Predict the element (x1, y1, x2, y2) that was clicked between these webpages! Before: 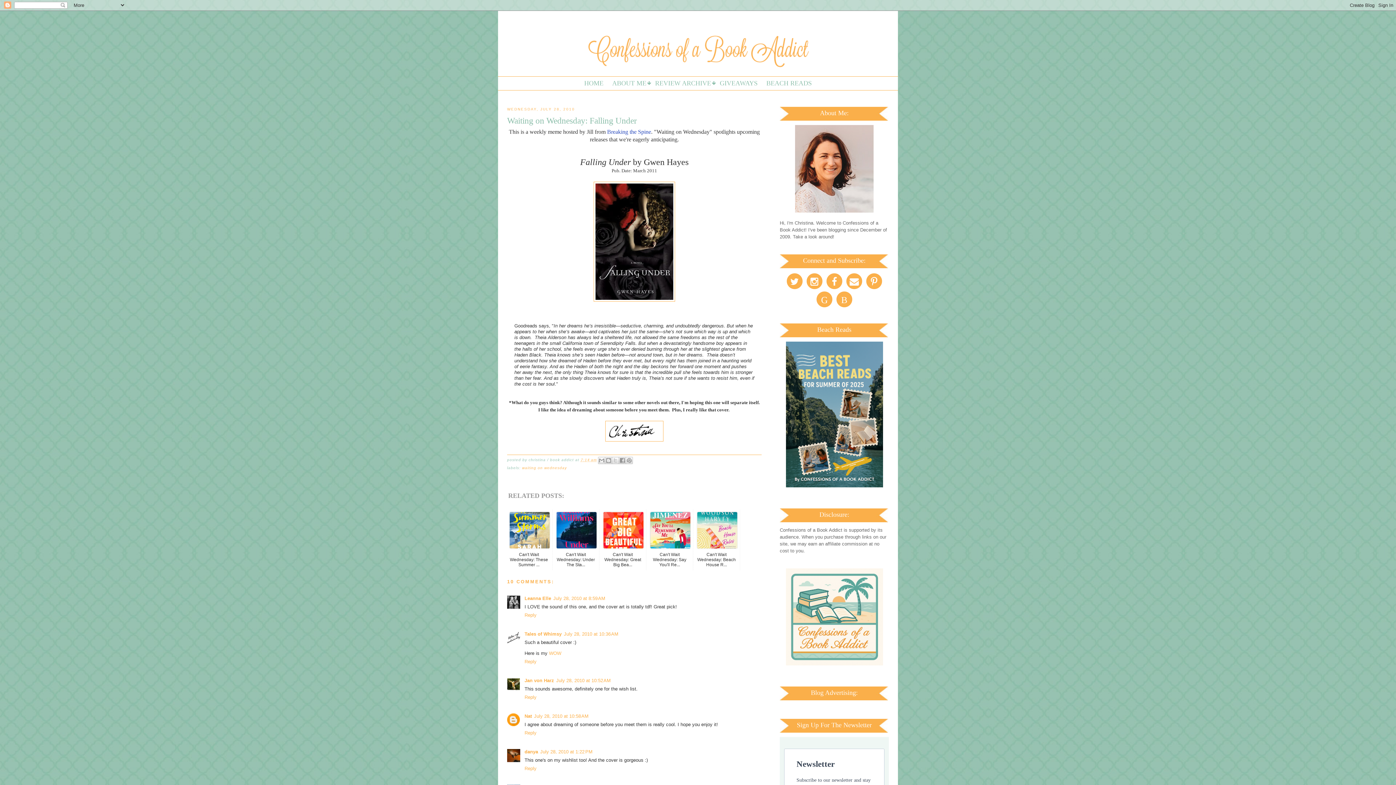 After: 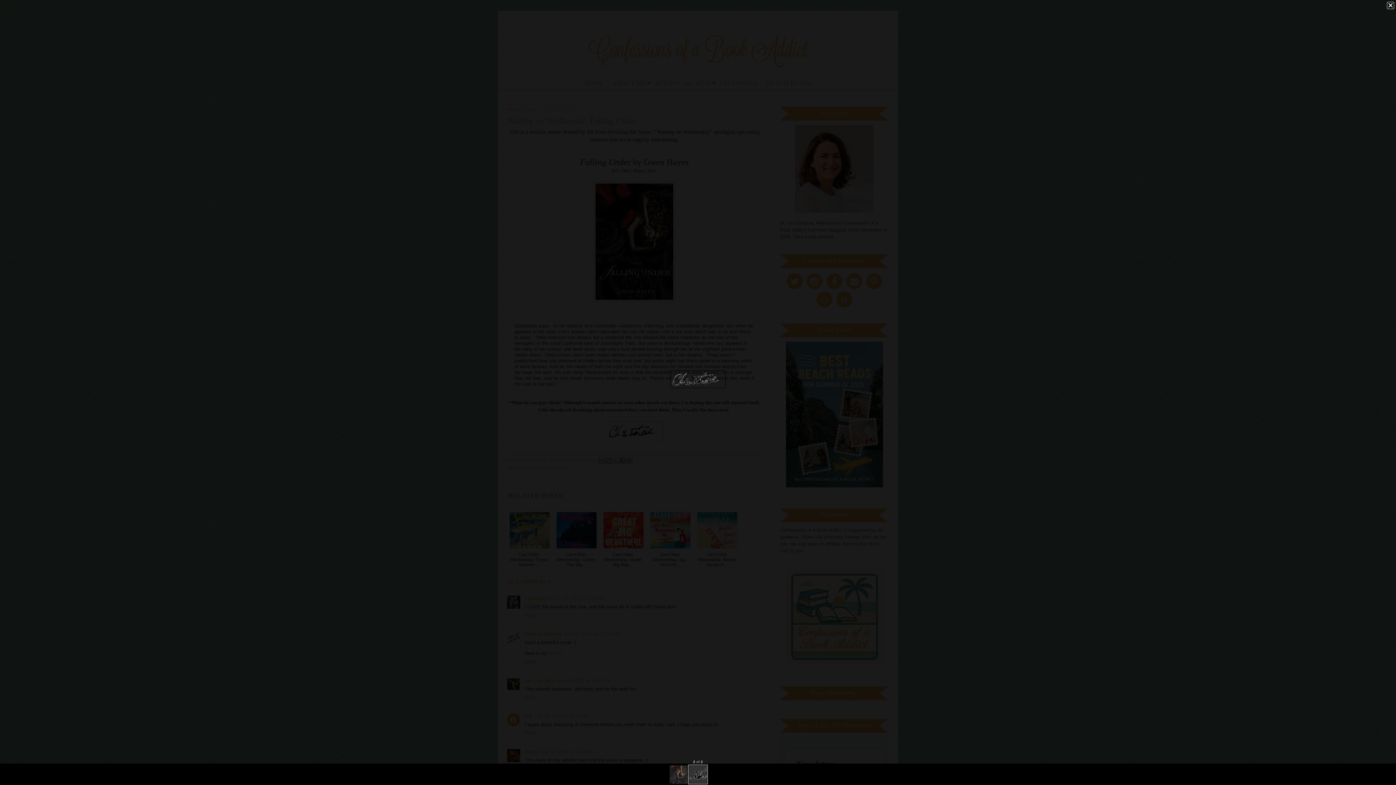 Action: bbox: (605, 437, 663, 442)